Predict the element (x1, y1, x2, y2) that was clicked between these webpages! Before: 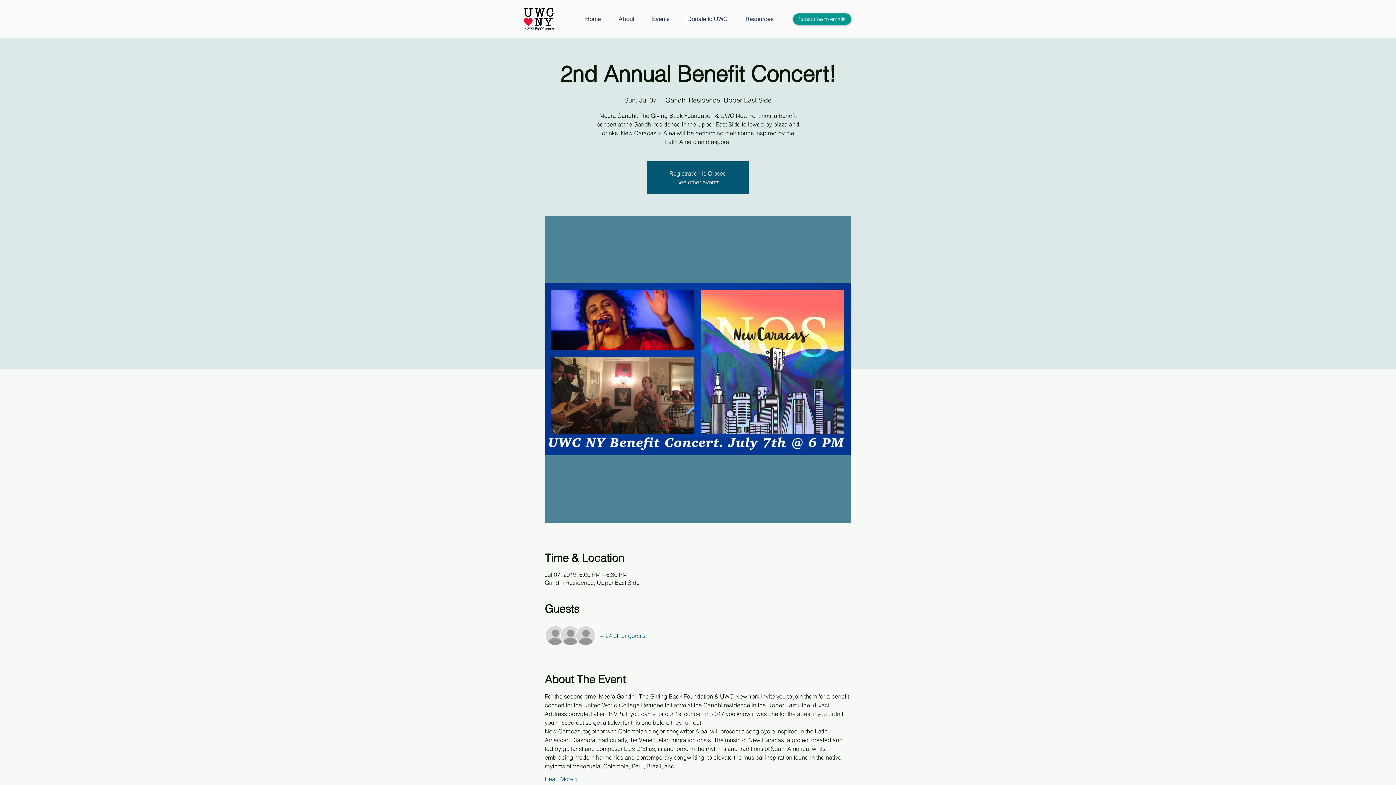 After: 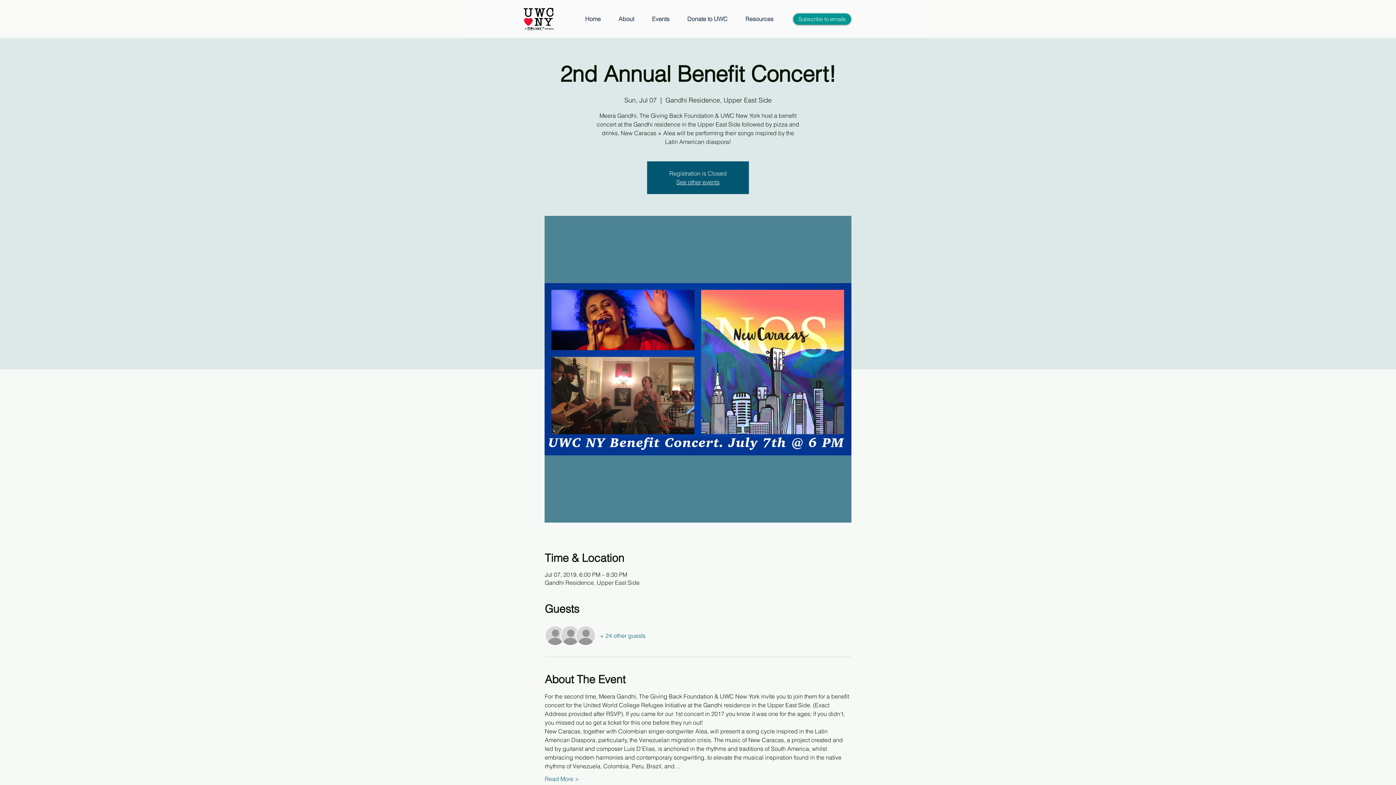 Action: bbox: (609, 5, 643, 32) label: About